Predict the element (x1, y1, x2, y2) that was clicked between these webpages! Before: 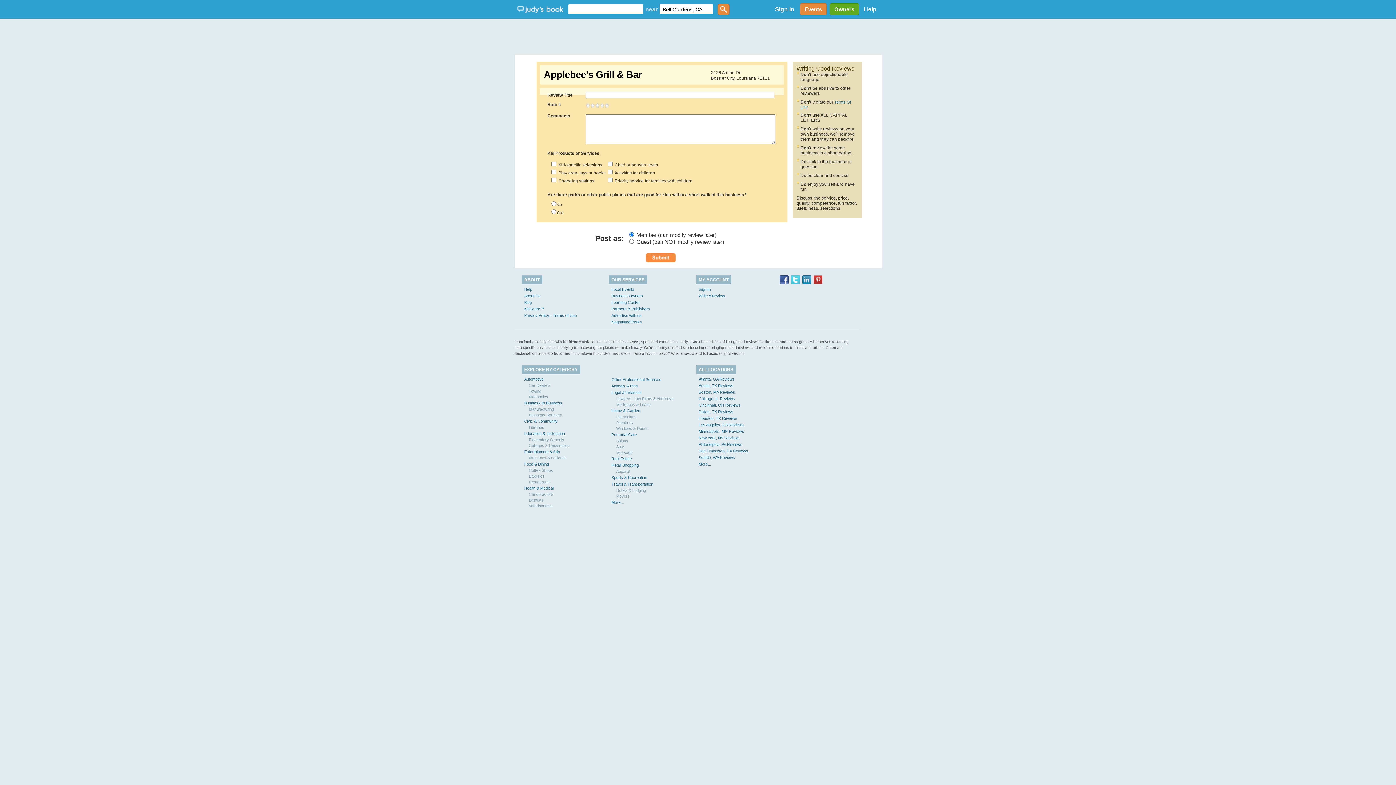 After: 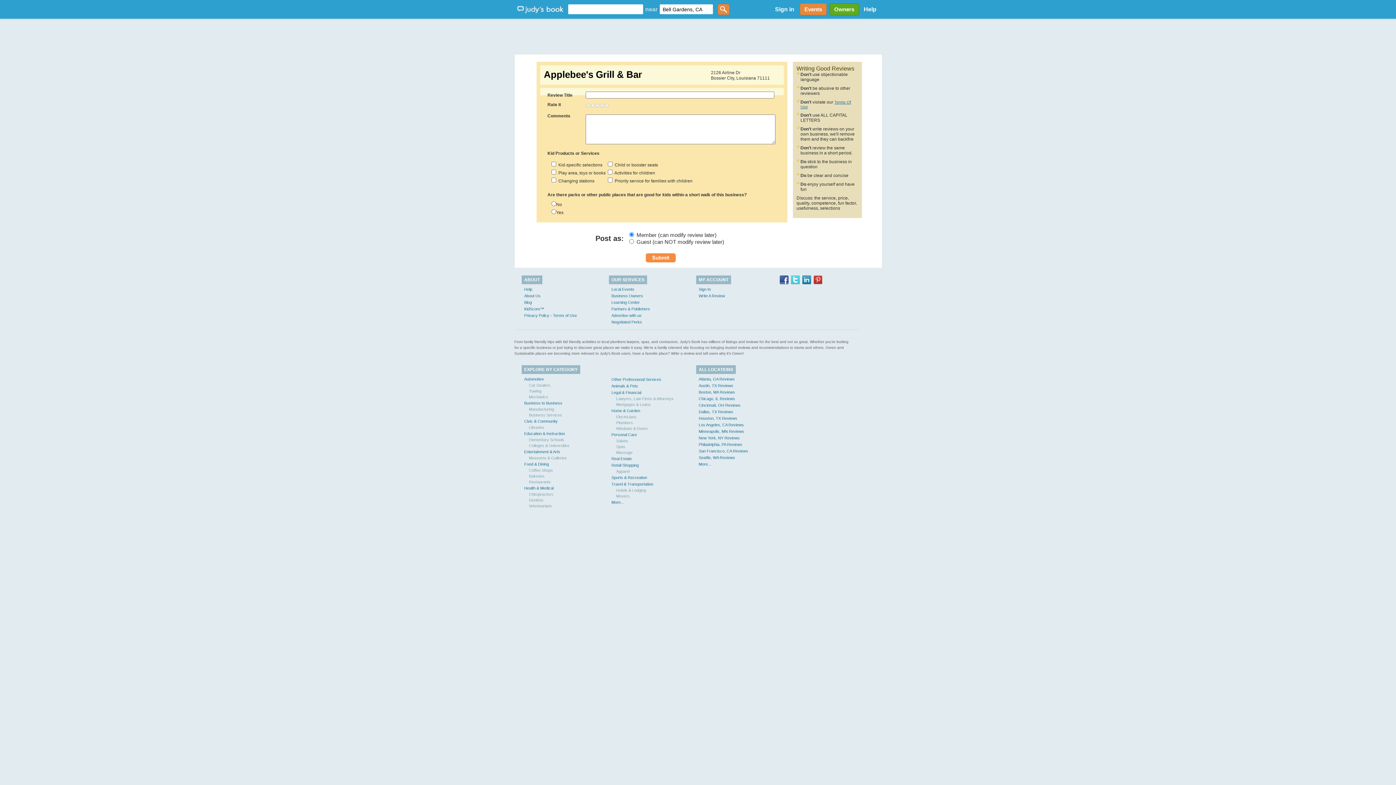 Action: bbox: (802, 275, 811, 284)